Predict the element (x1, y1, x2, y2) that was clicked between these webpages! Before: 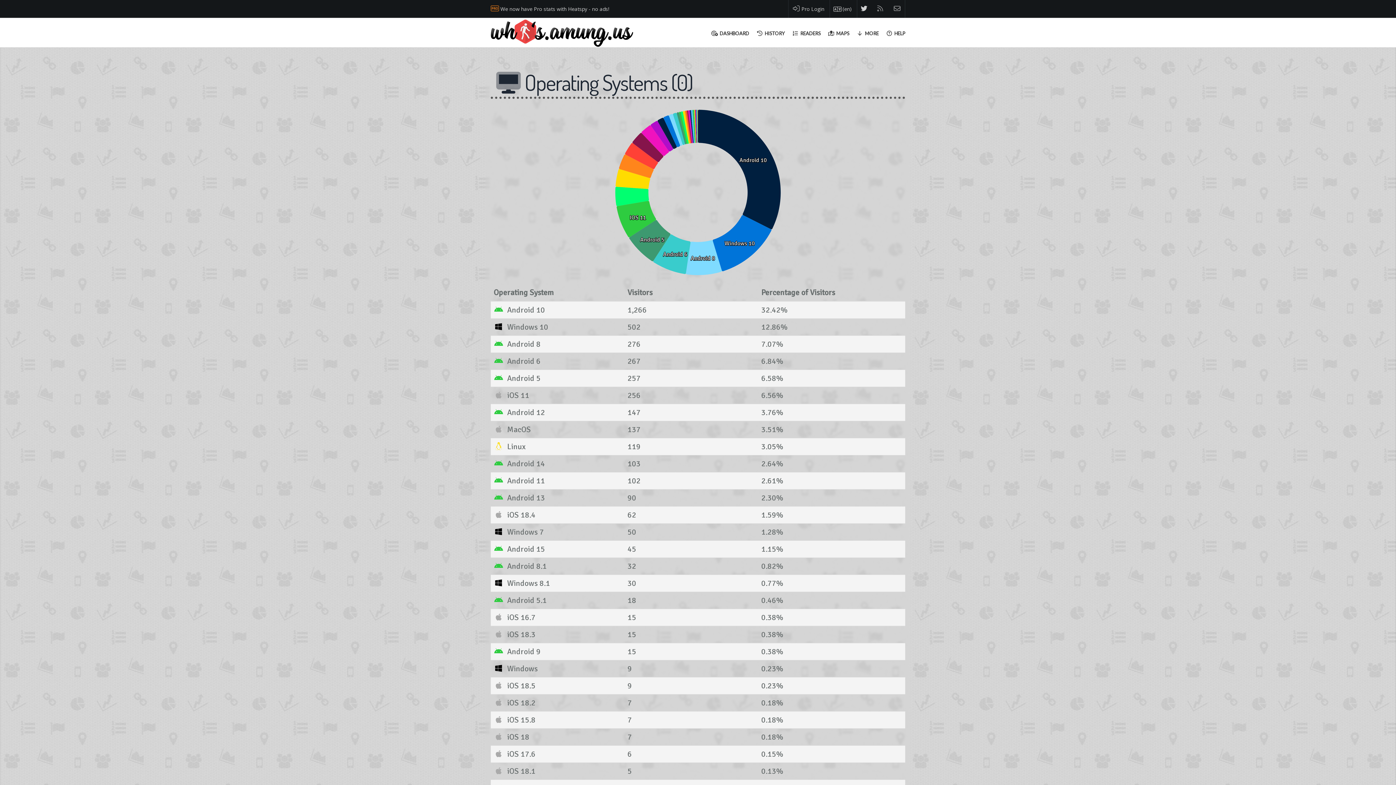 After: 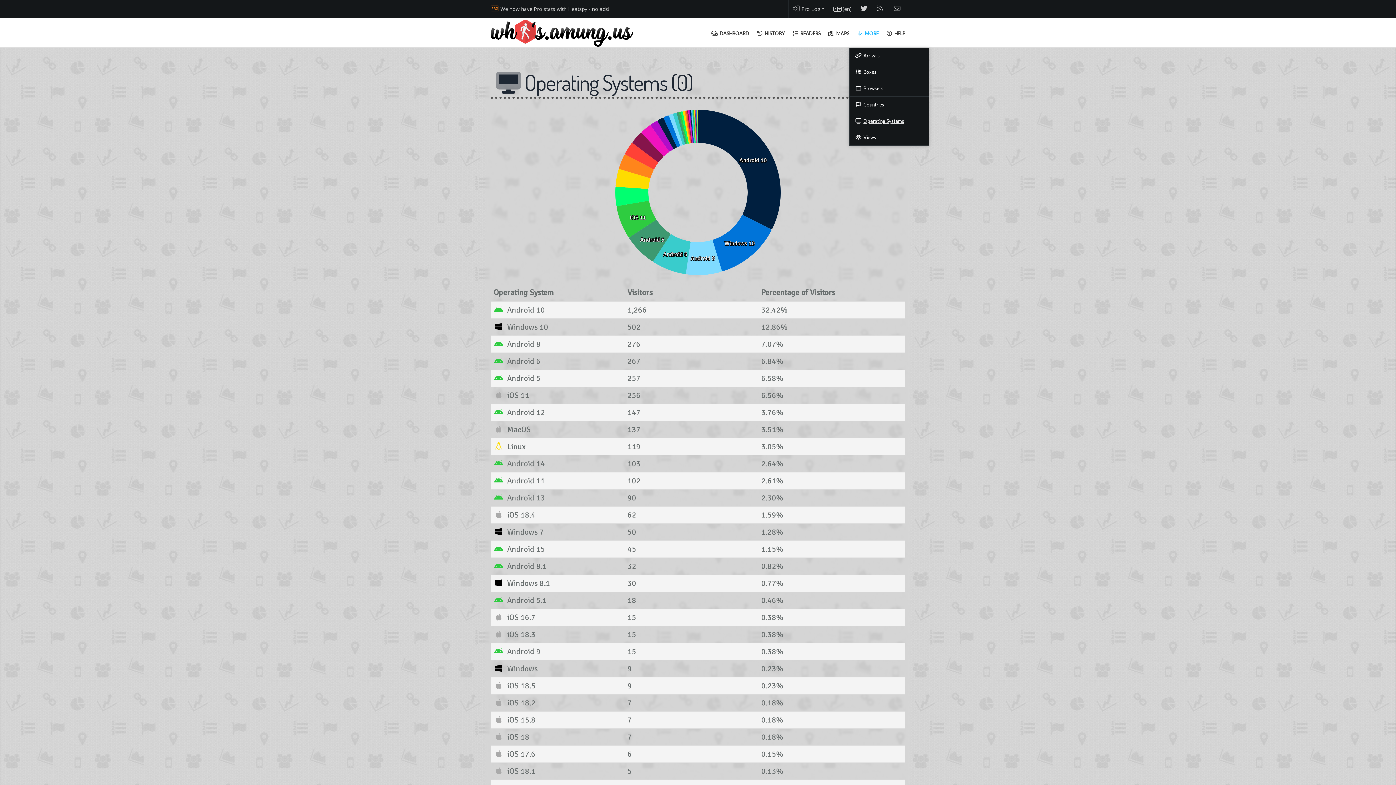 Action: bbox: (856, 18, 878, 49) label: MORE